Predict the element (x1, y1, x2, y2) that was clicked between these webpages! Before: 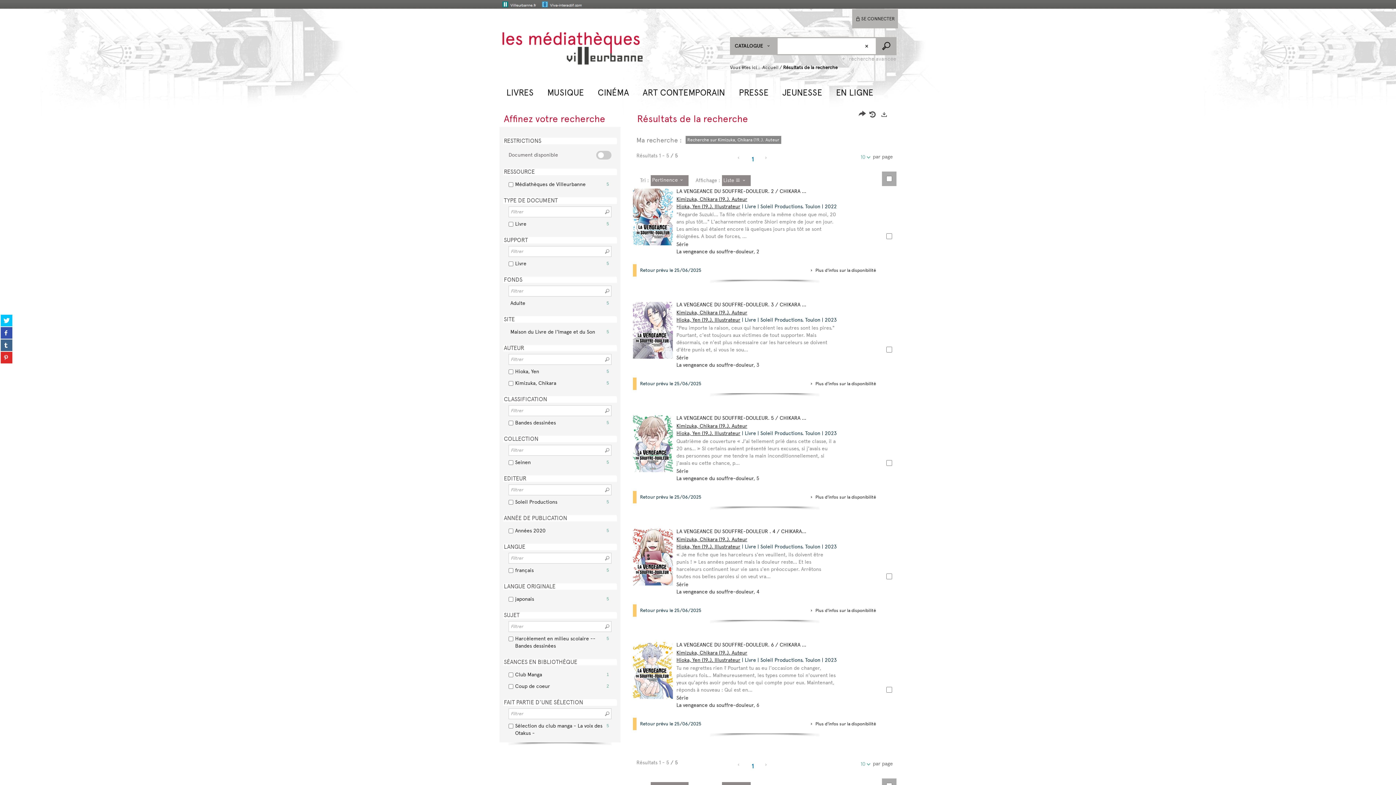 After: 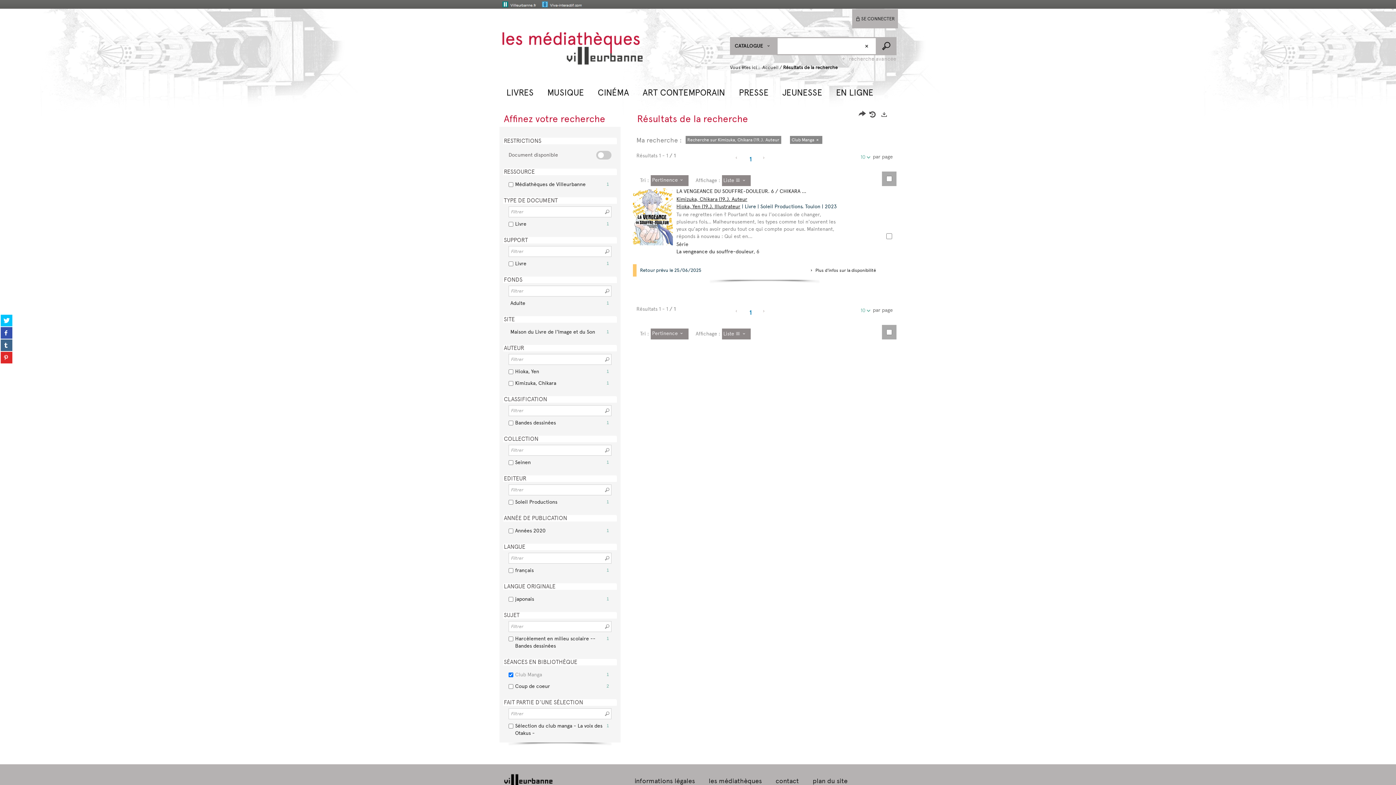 Action: bbox: (506, 669, 613, 680) label: 1
Club Manga